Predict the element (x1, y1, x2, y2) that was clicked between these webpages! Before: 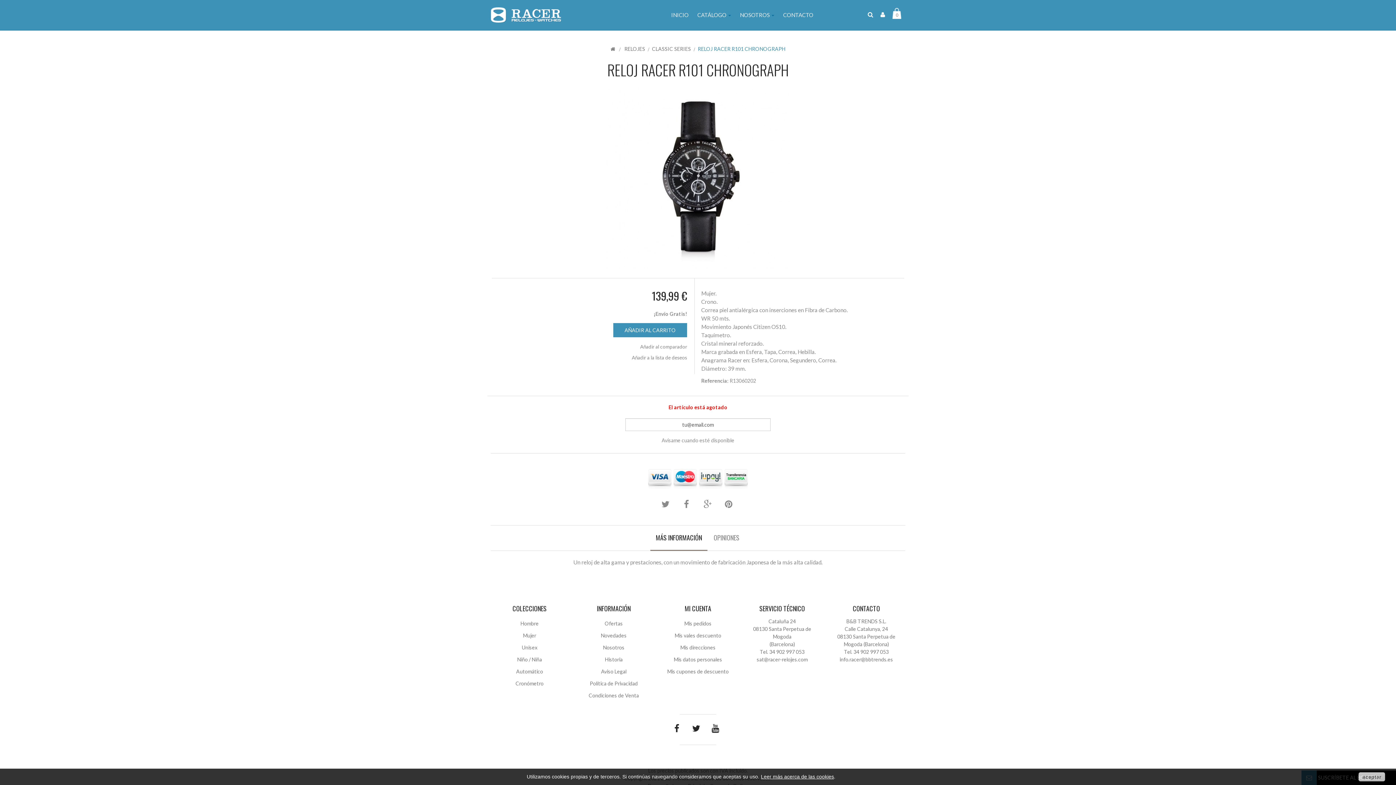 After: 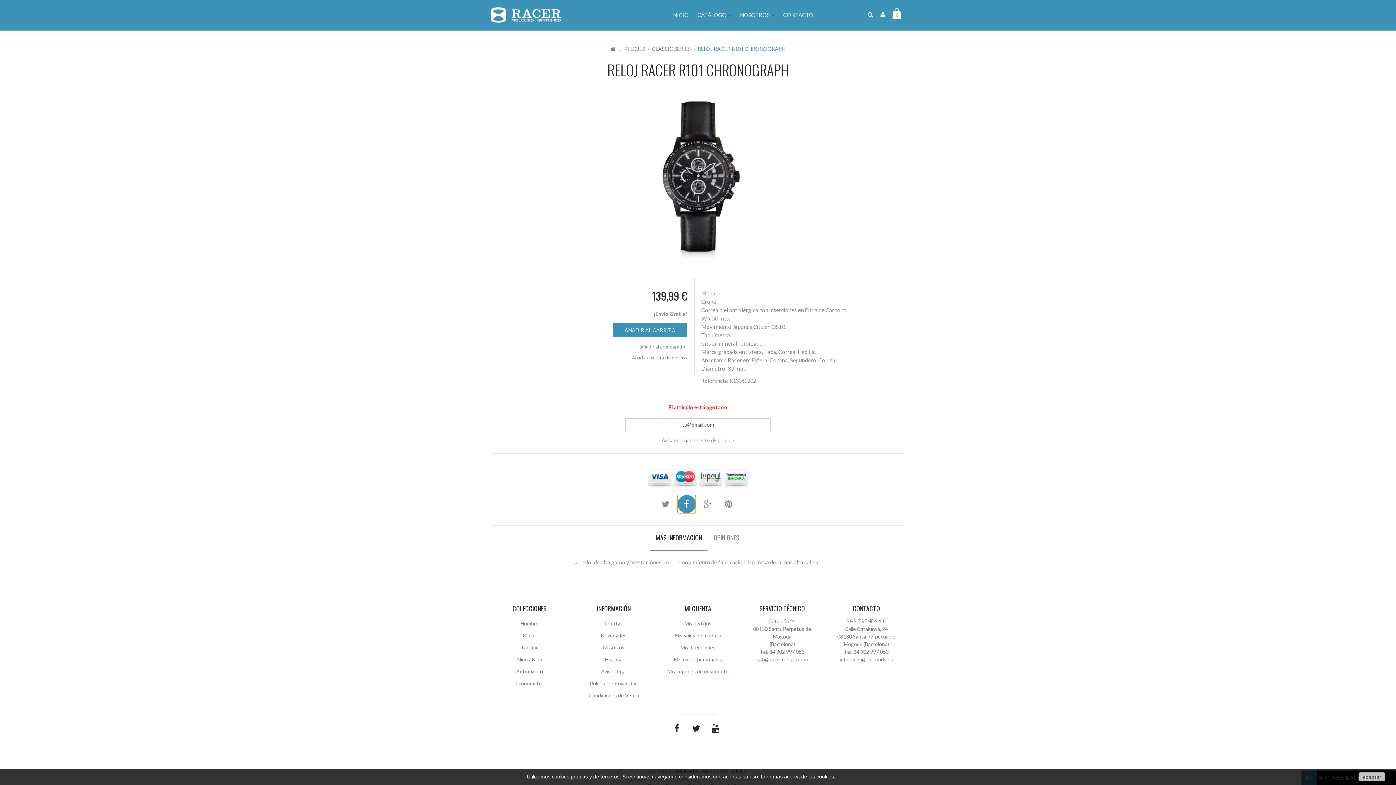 Action: bbox: (677, 495, 695, 513)